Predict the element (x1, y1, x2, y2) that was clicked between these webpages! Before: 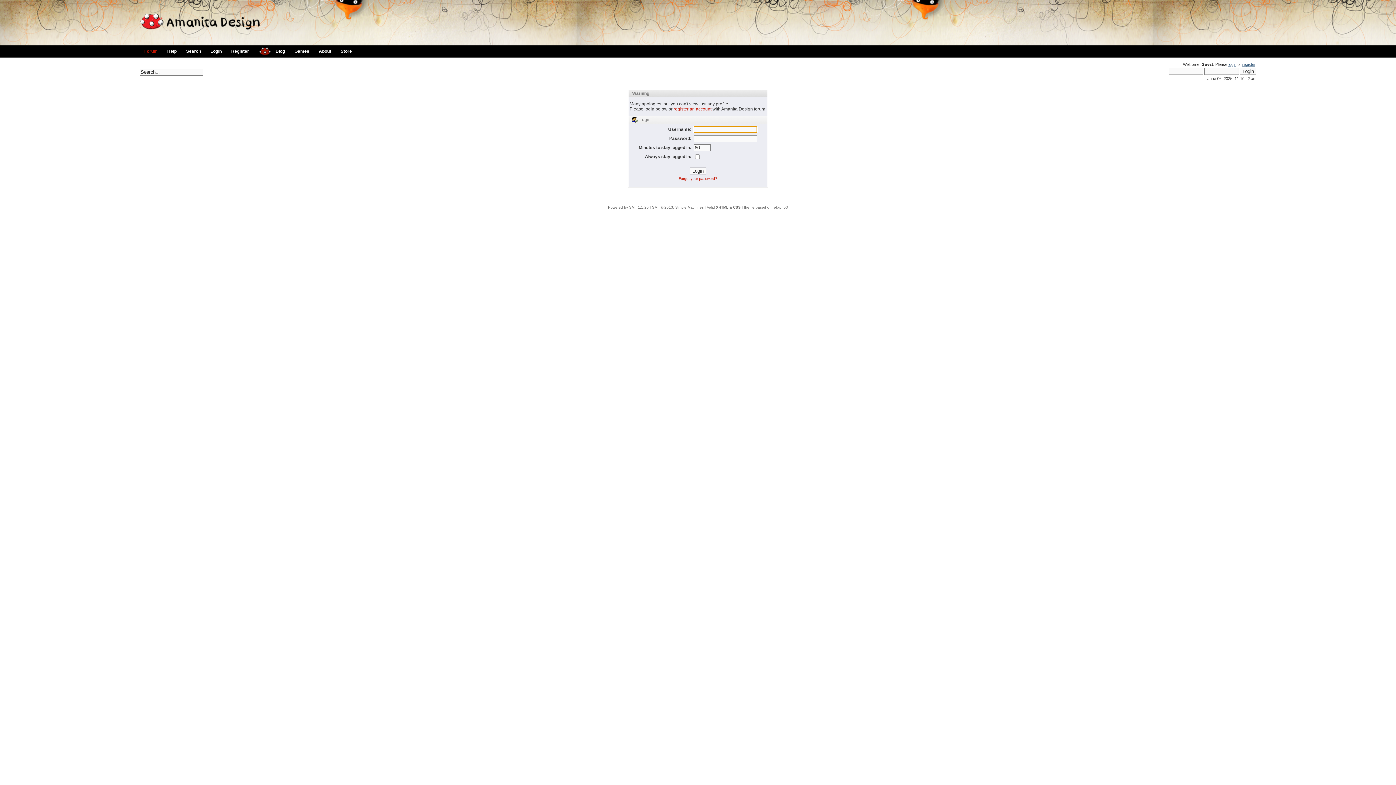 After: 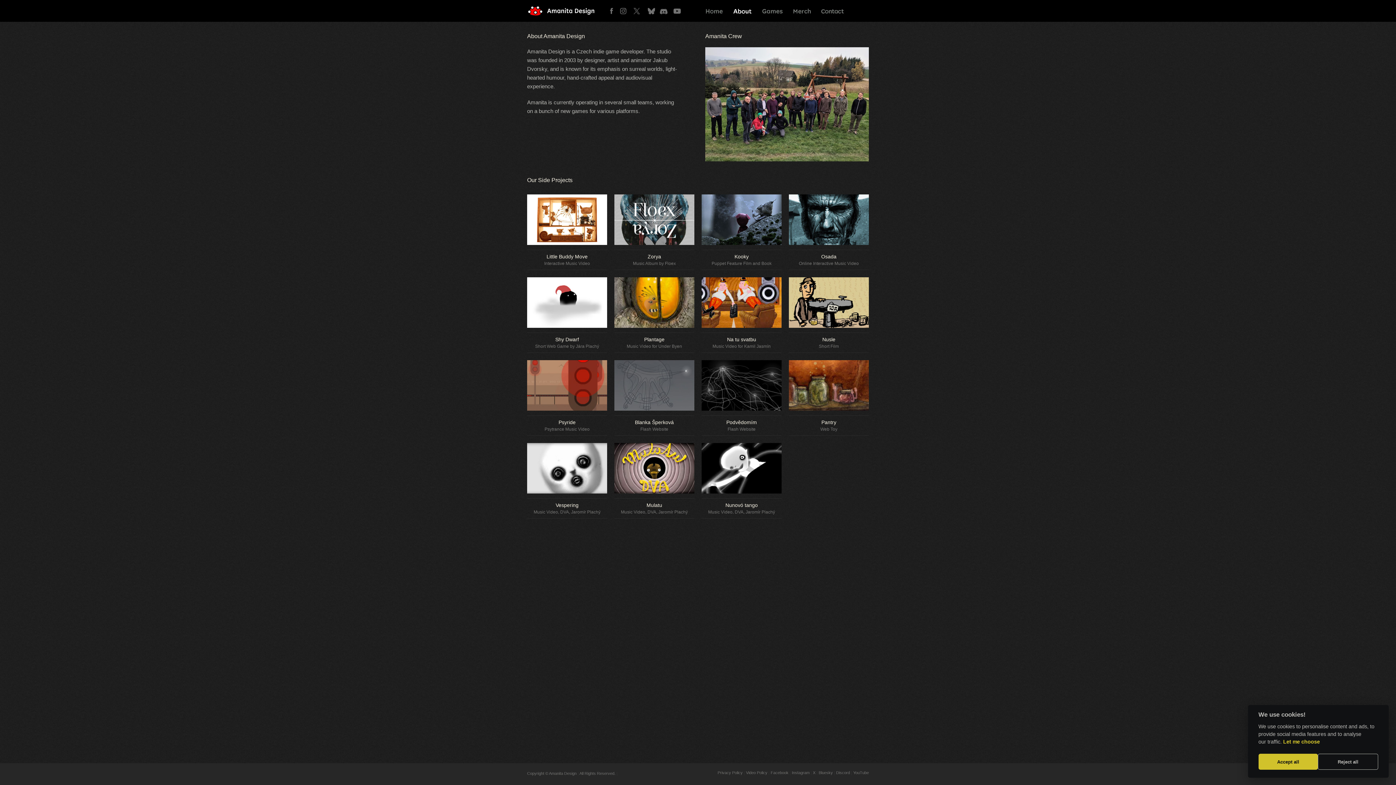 Action: bbox: (314, 45, 336, 57) label: About